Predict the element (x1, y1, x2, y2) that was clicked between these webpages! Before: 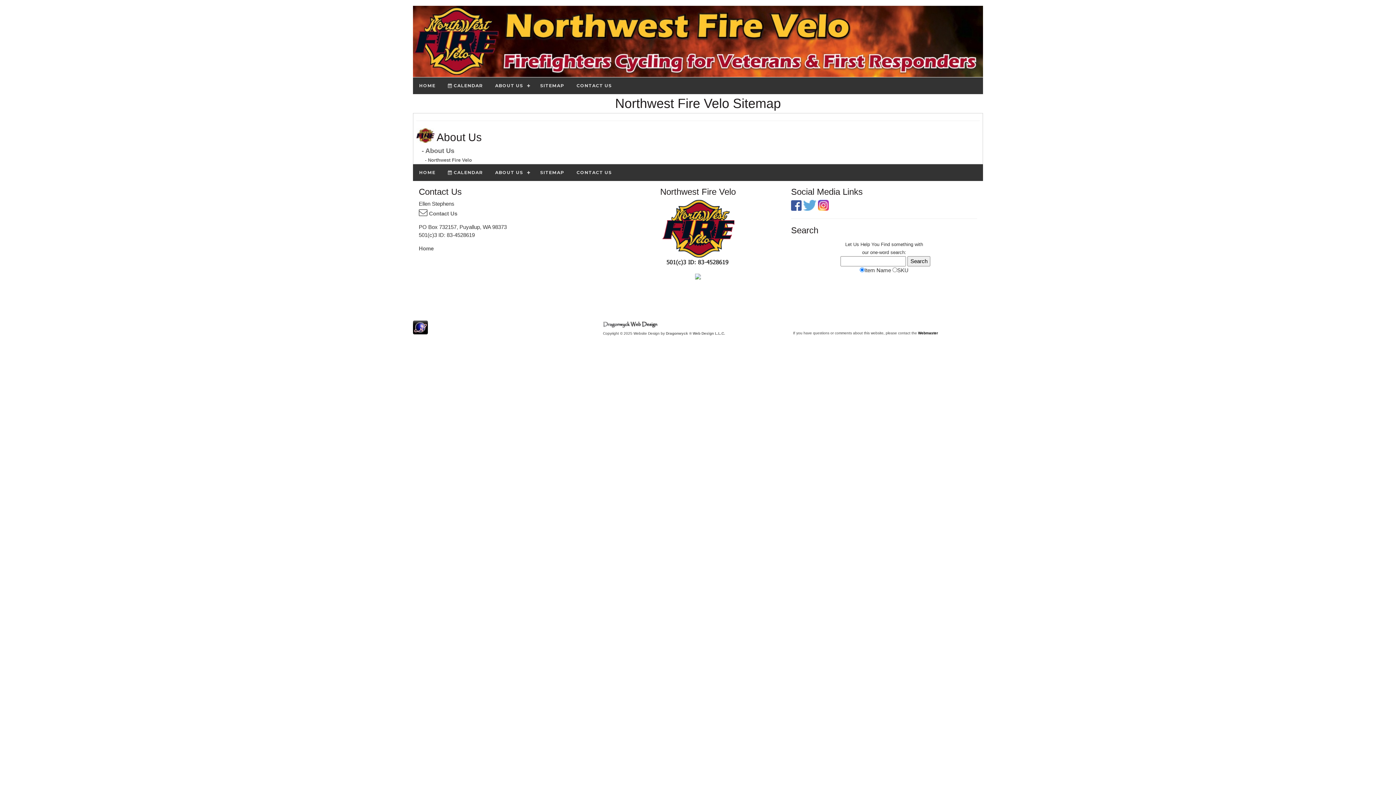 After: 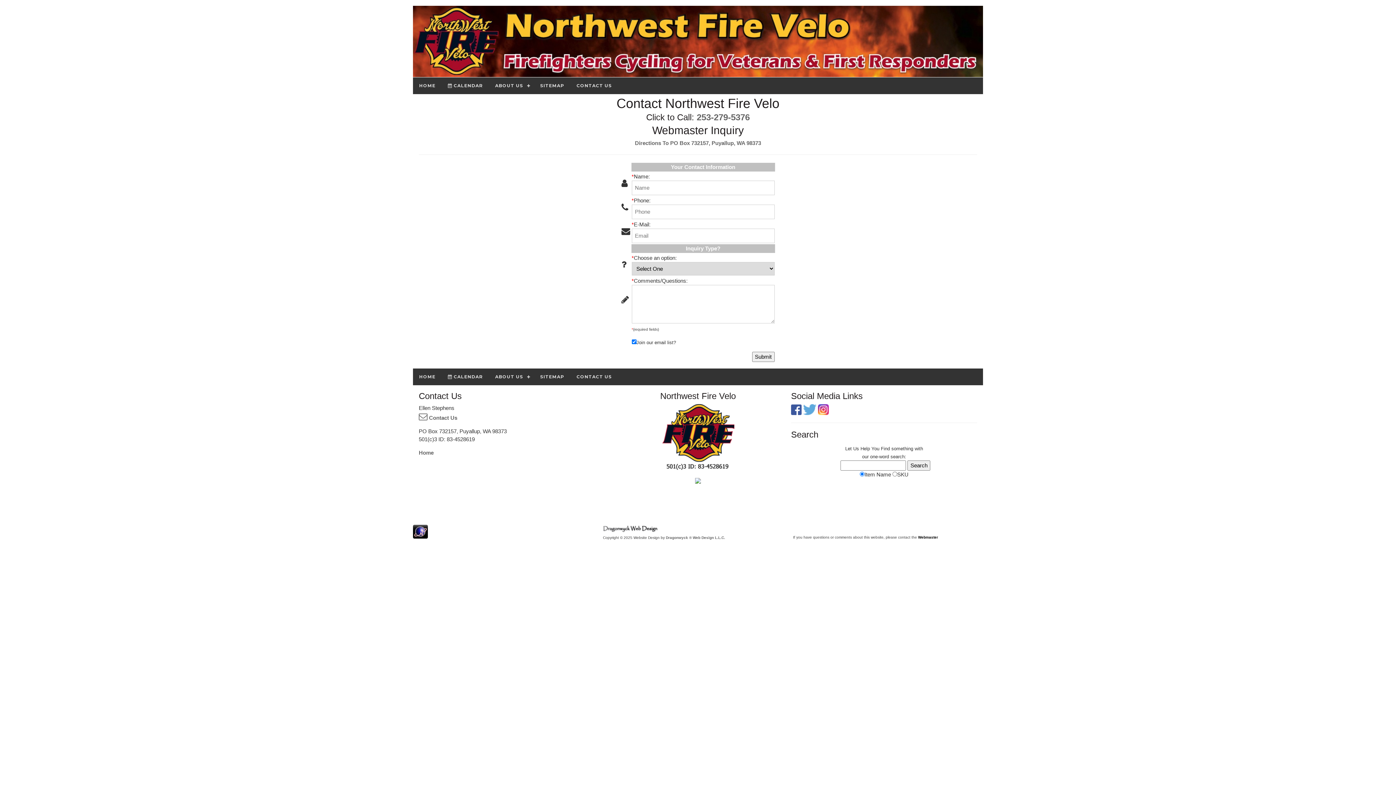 Action: label: Webmaster bbox: (918, 331, 938, 335)